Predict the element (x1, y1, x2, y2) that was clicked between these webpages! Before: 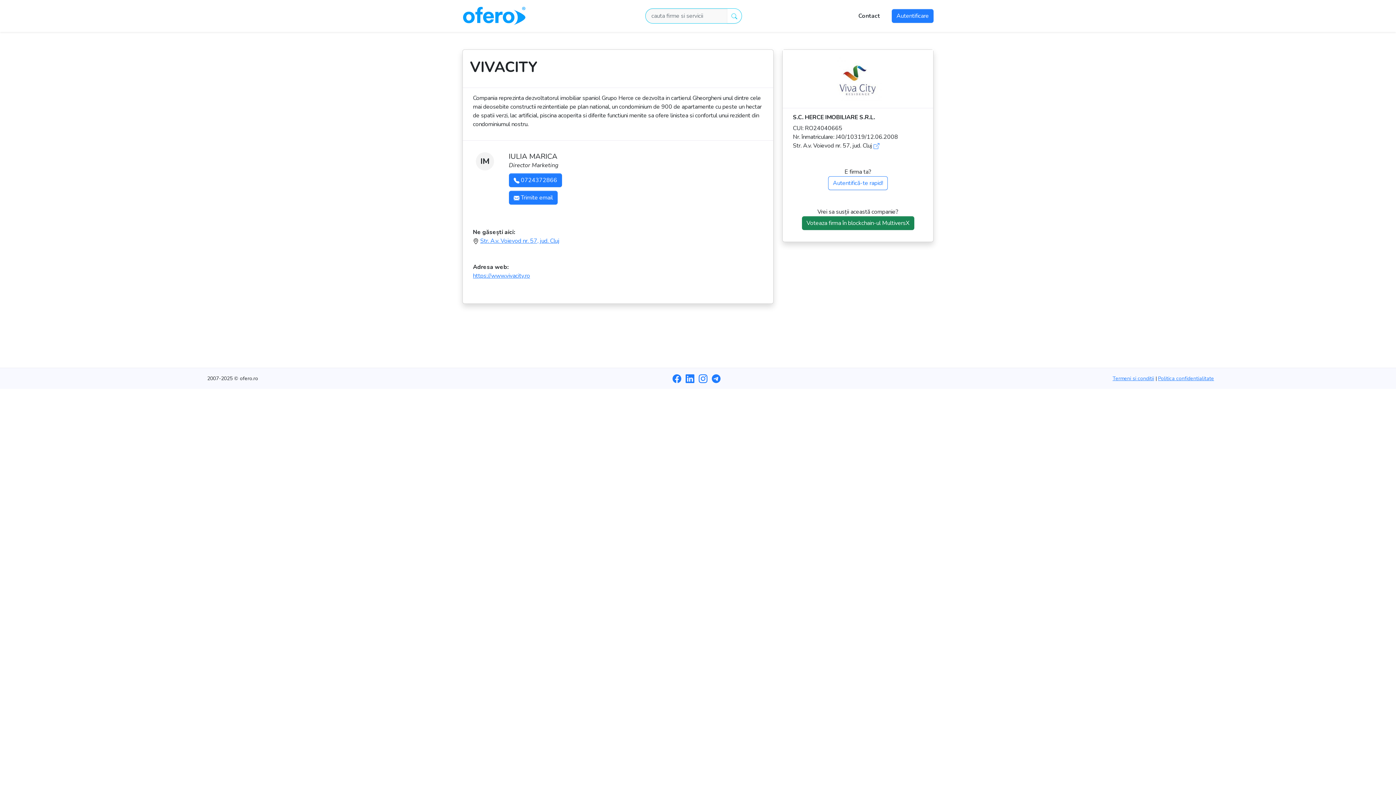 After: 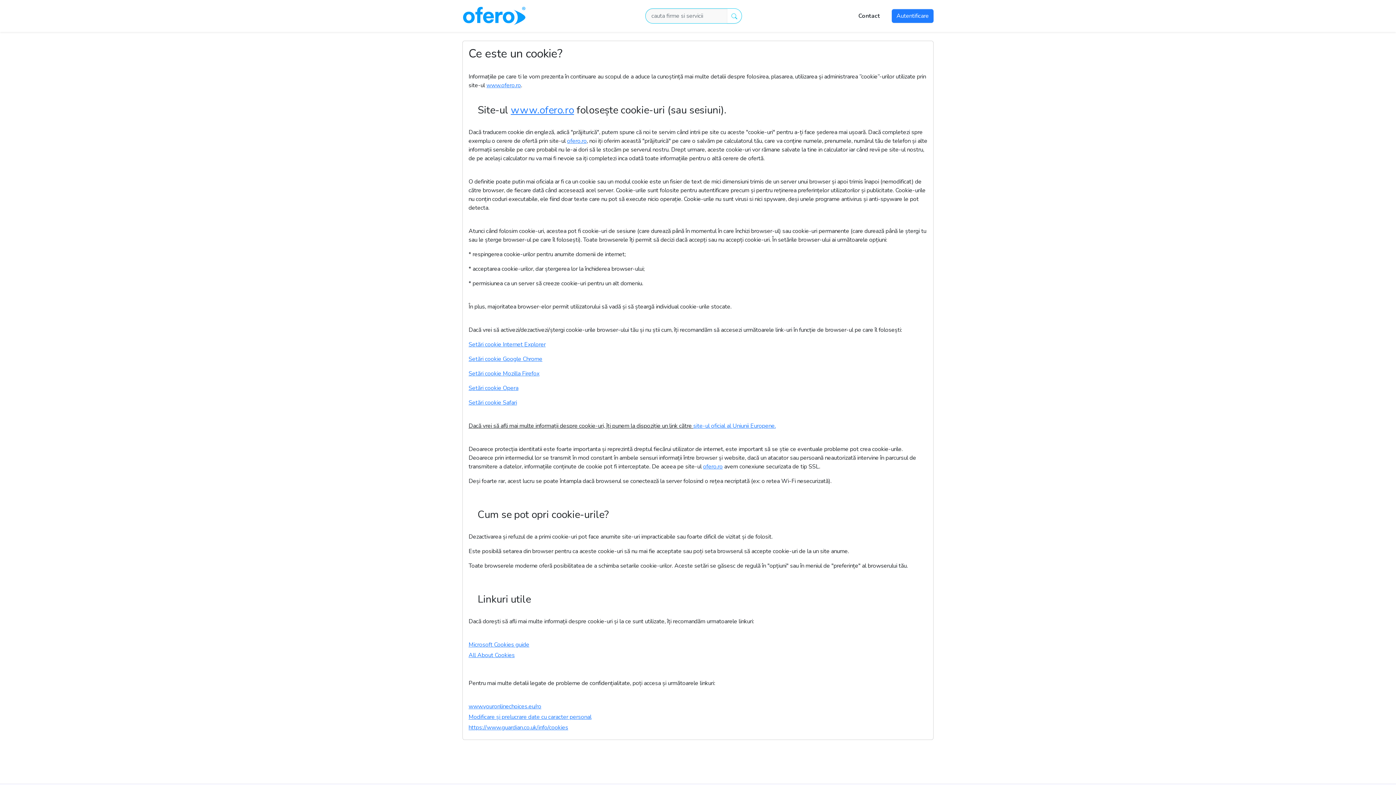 Action: label: Politica confidentialitate bbox: (1158, 375, 1214, 382)